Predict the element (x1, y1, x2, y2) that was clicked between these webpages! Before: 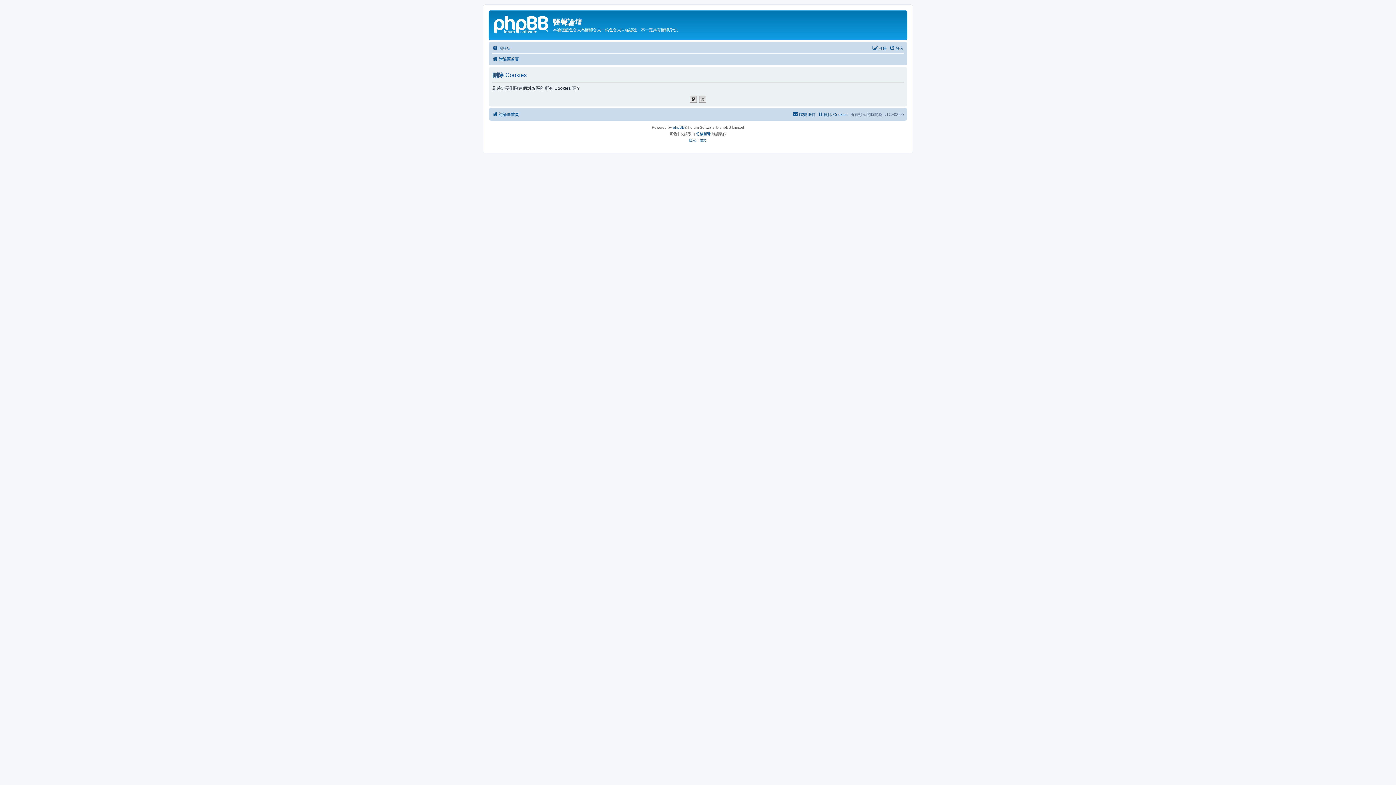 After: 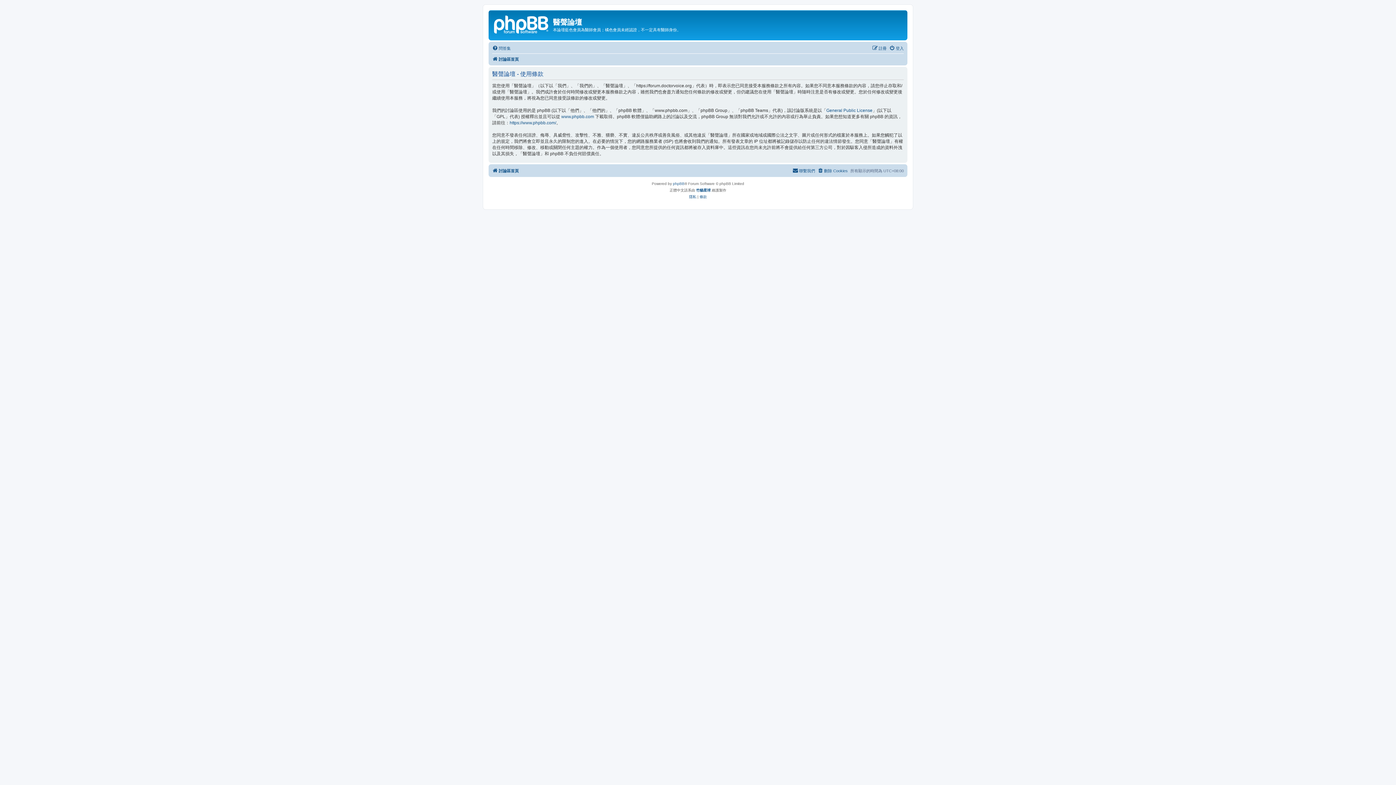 Action: label: 條款 bbox: (699, 137, 707, 143)